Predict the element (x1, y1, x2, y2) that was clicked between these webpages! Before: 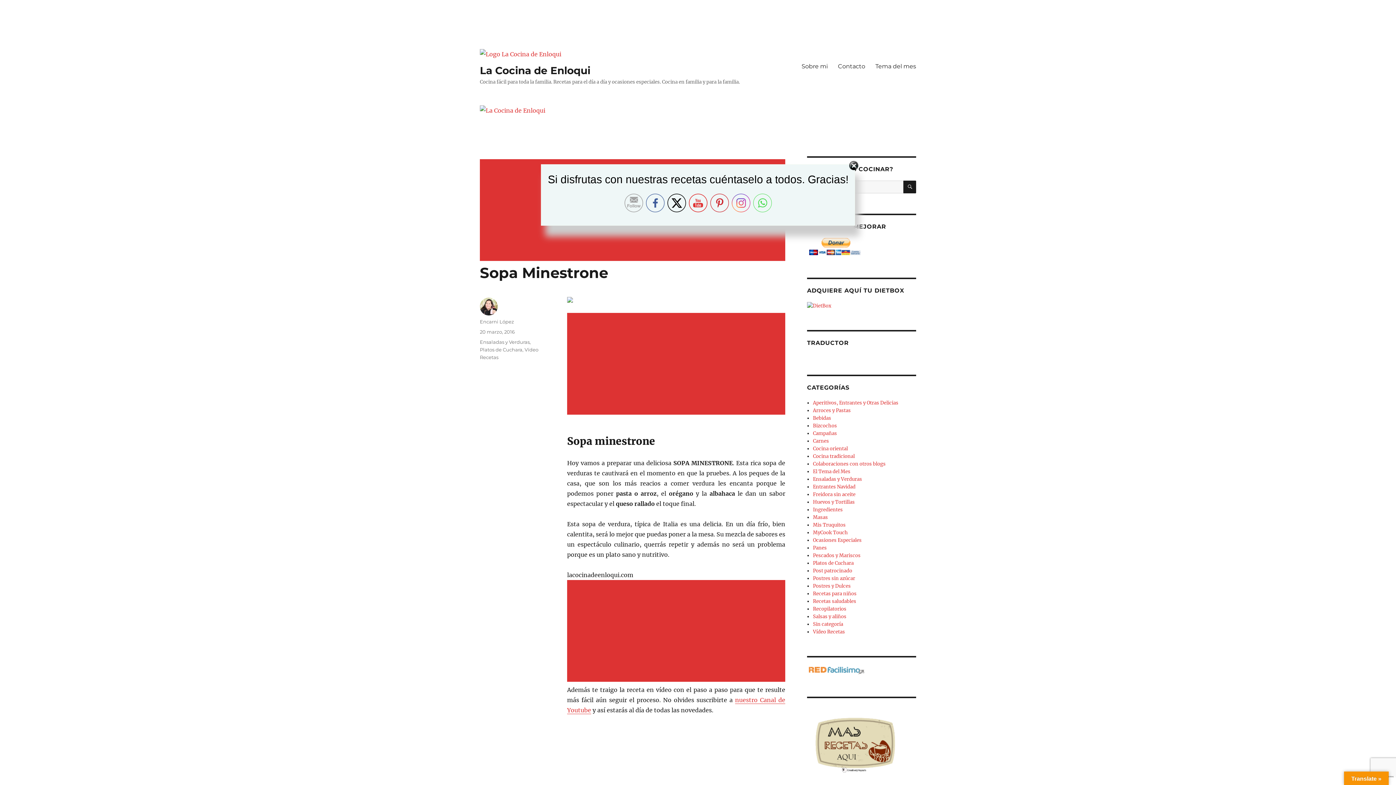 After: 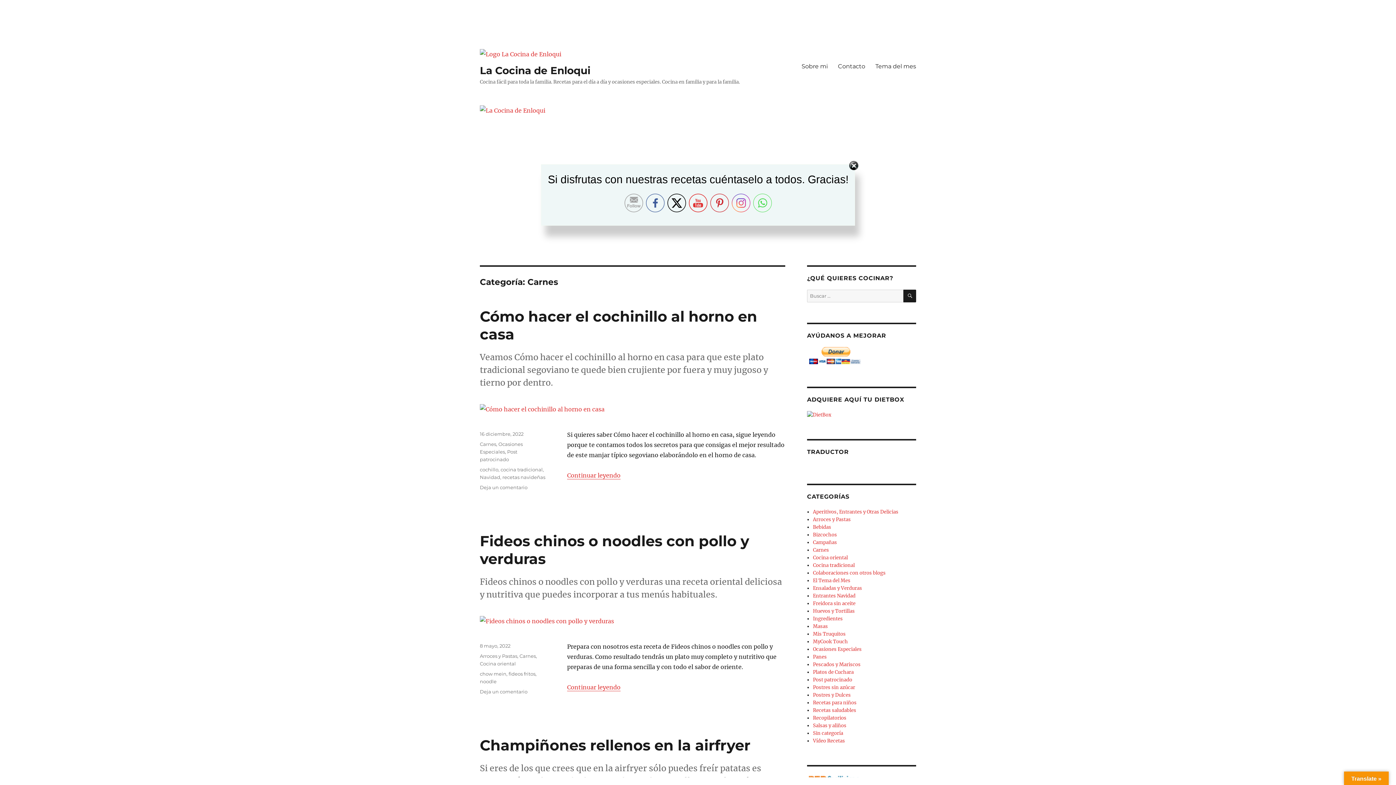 Action: label: Carnes bbox: (813, 438, 829, 444)